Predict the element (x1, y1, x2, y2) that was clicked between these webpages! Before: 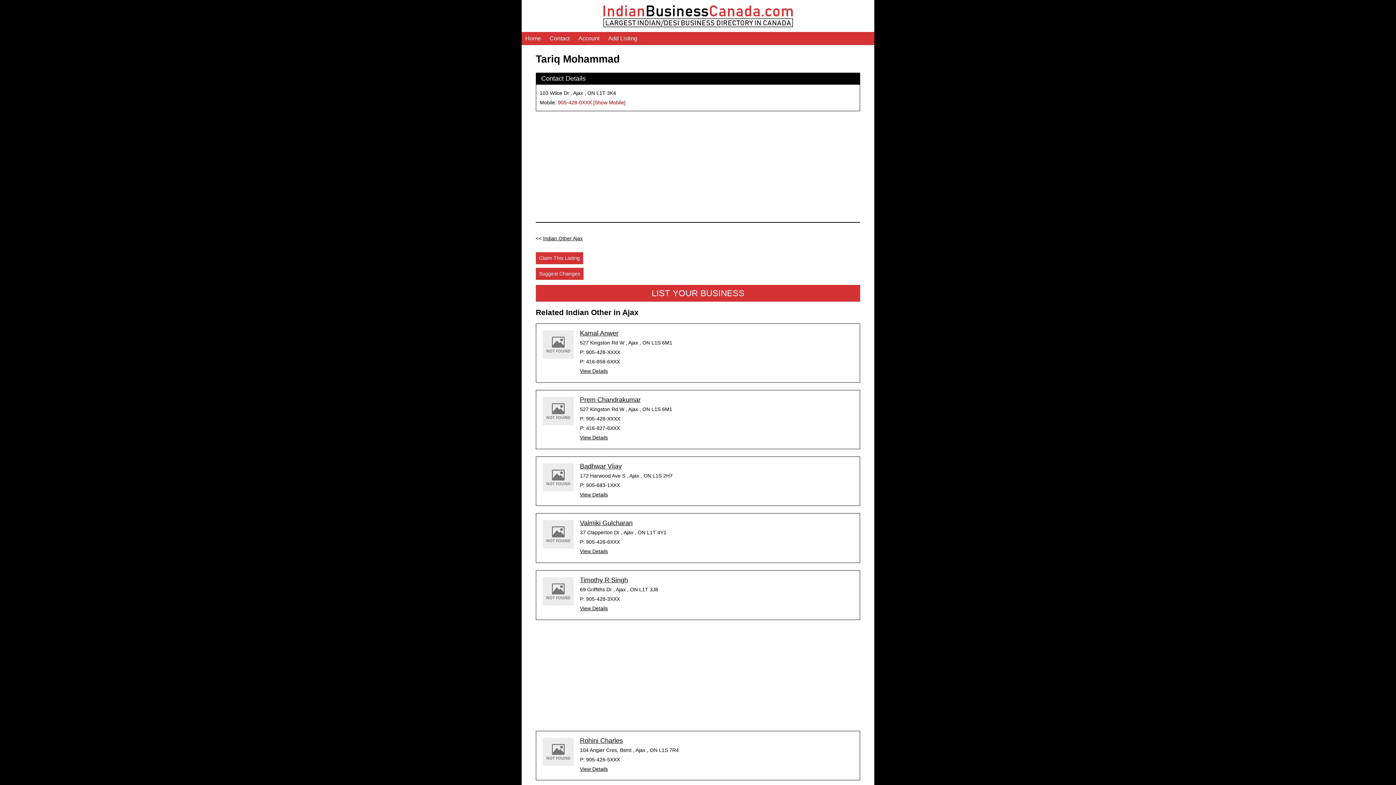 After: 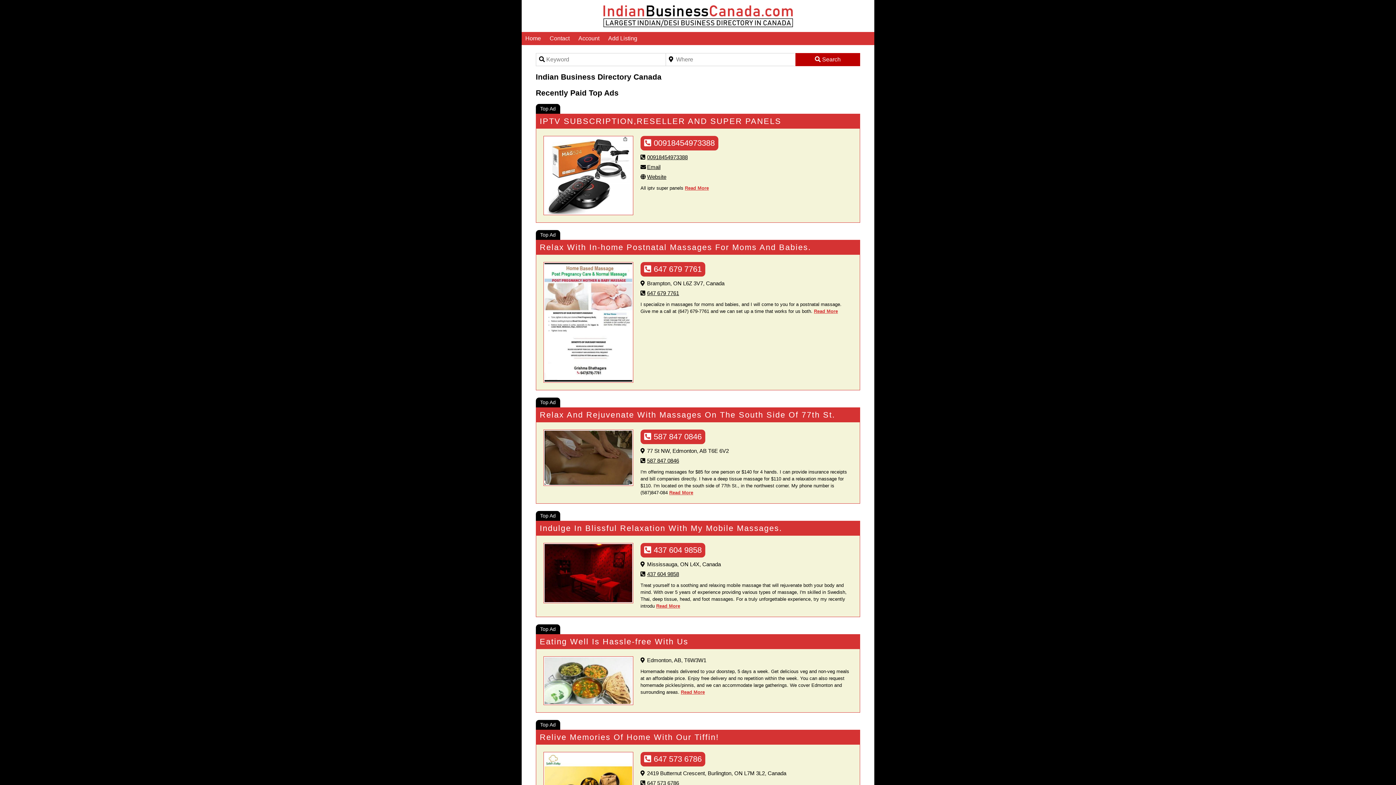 Action: bbox: (601, 23, 795, 29)